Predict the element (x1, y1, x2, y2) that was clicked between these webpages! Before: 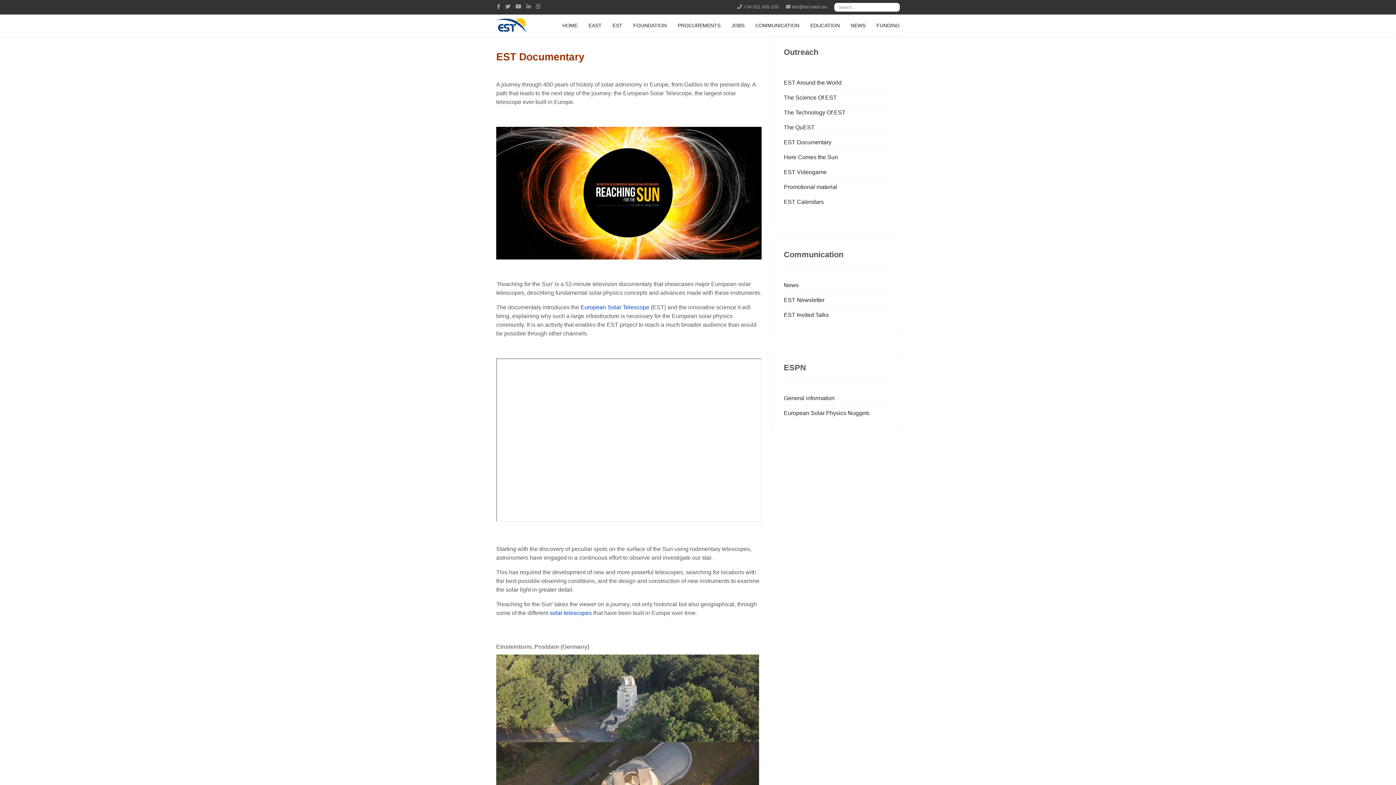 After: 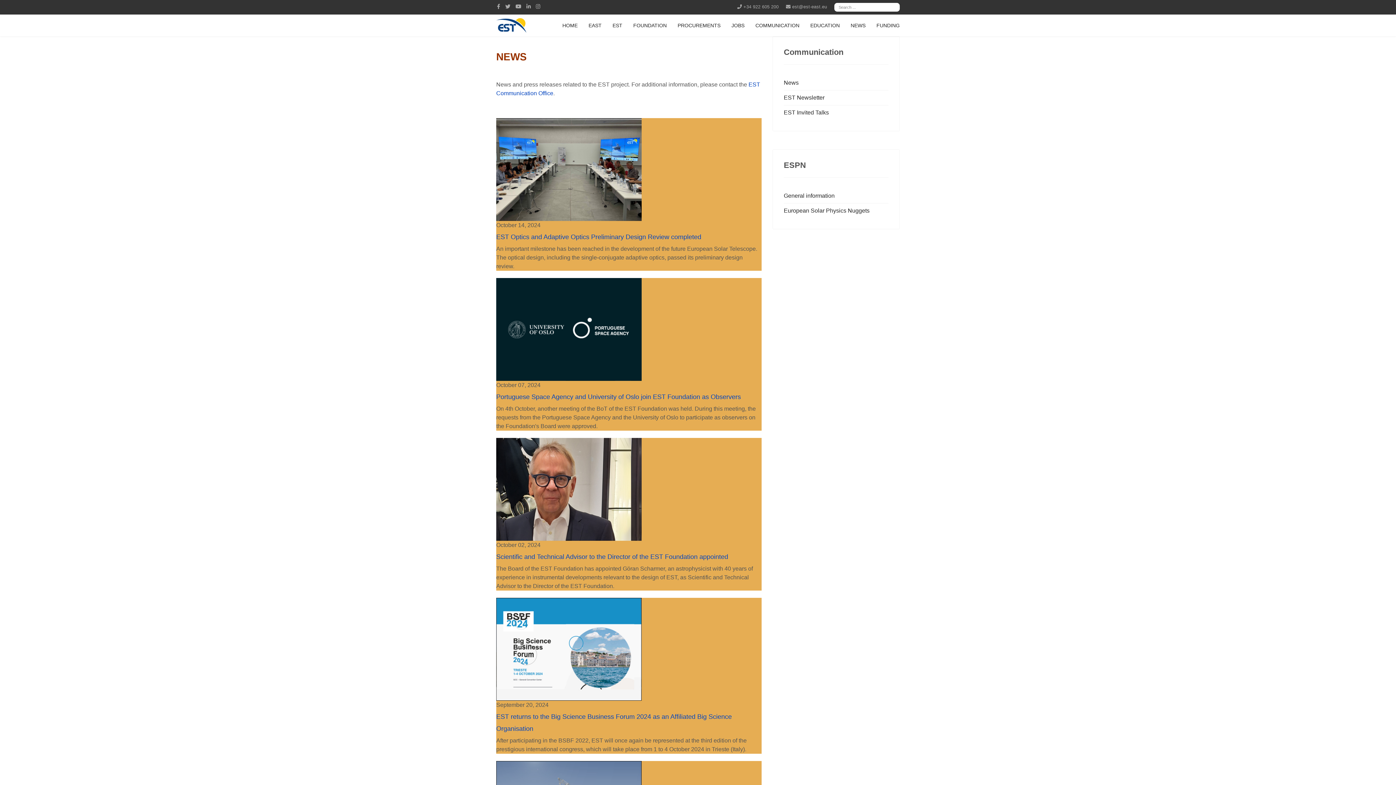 Action: bbox: (784, 278, 888, 292) label: News